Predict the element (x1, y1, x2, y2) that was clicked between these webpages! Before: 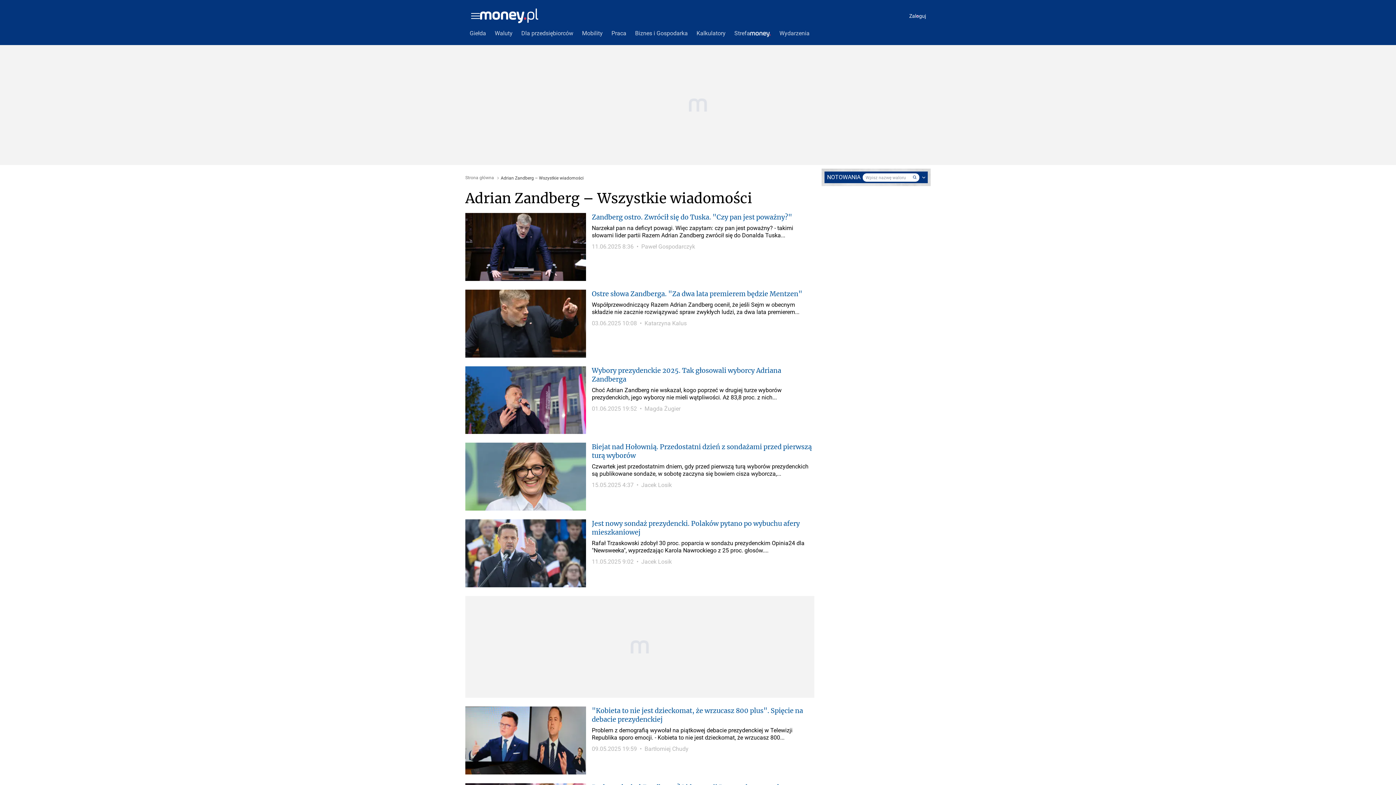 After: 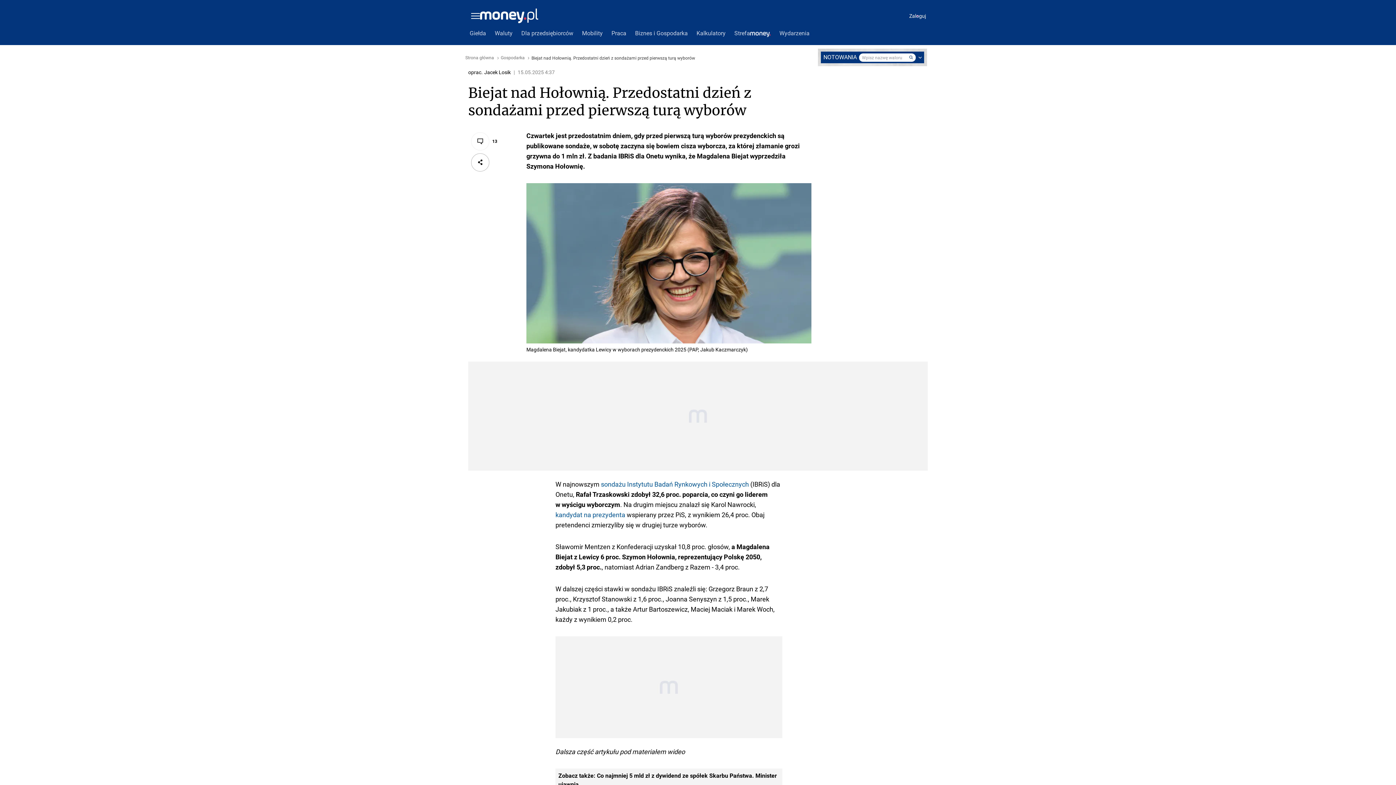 Action: label: Biejat nad Hołownią. Przedostatni dzień z sondażami przed pierwszą turą wyborów
Czwartek jest przedostatnim dniem, gdy przed pierwszą turą wyborów prezydenckich są publikowane sondaże, w sobotę zaczyna się bowiem cisza wyborcza,...
15.05.2025 6:37
•
Jacek Losik bbox: (465, 443, 814, 510)